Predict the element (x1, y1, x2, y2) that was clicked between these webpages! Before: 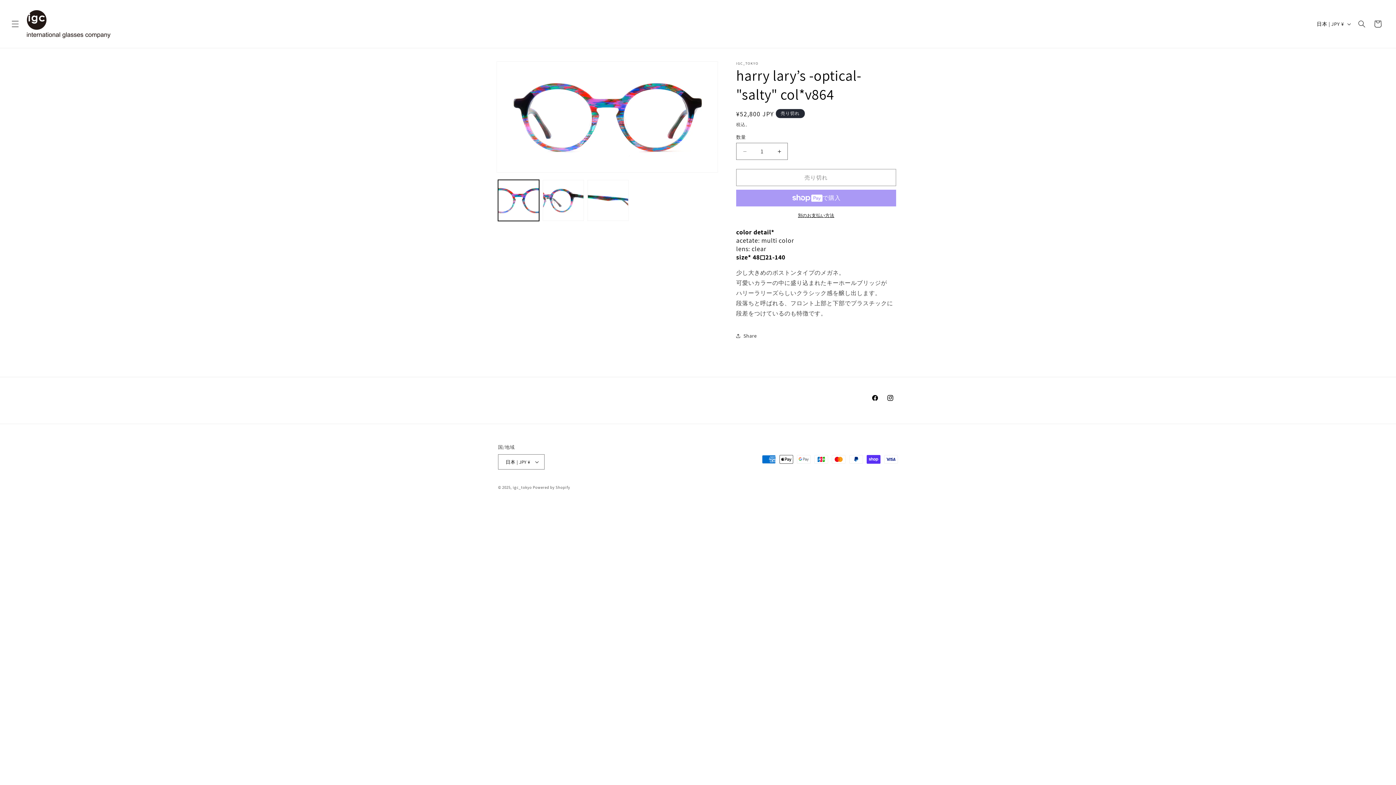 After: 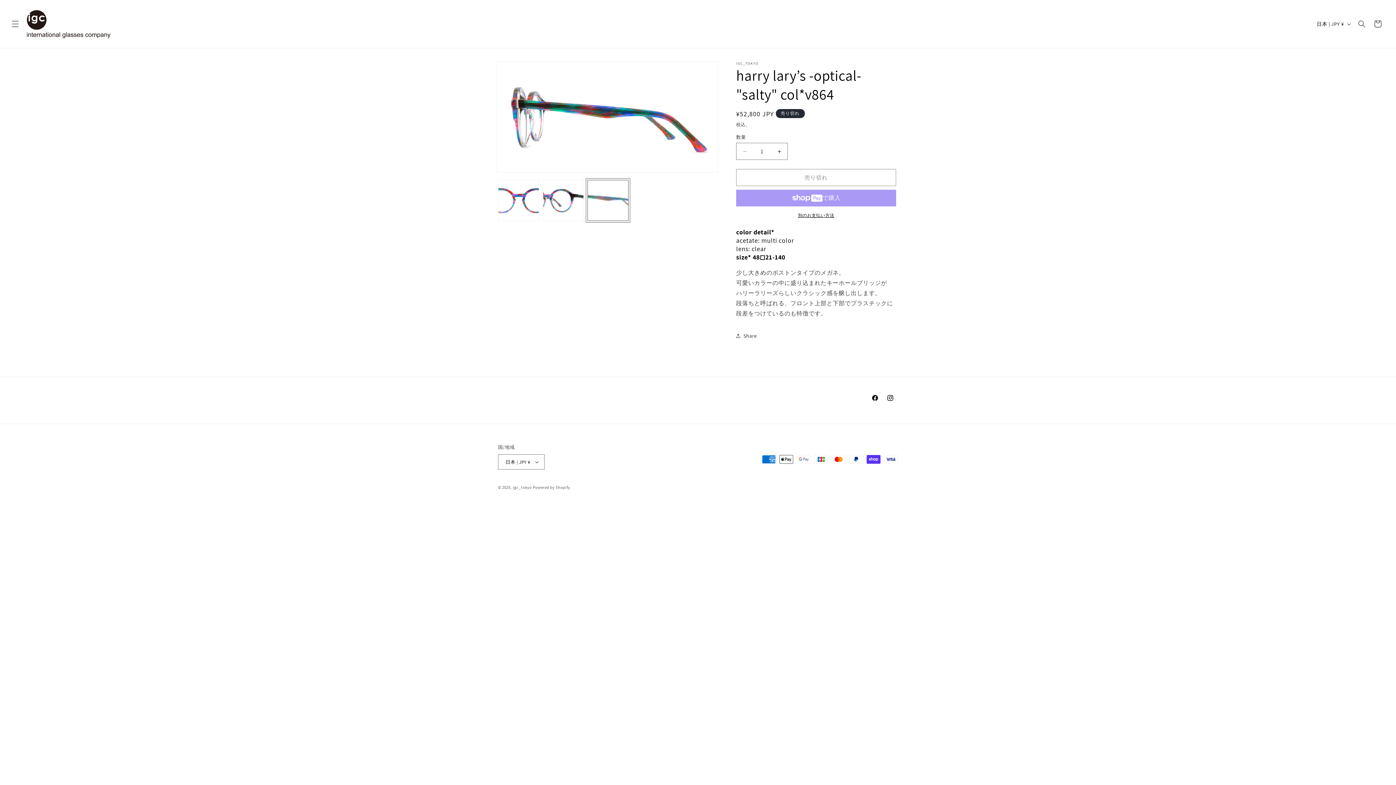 Action: bbox: (587, 179, 628, 220) label: ギャラリービューに画像 (3) を読み込む